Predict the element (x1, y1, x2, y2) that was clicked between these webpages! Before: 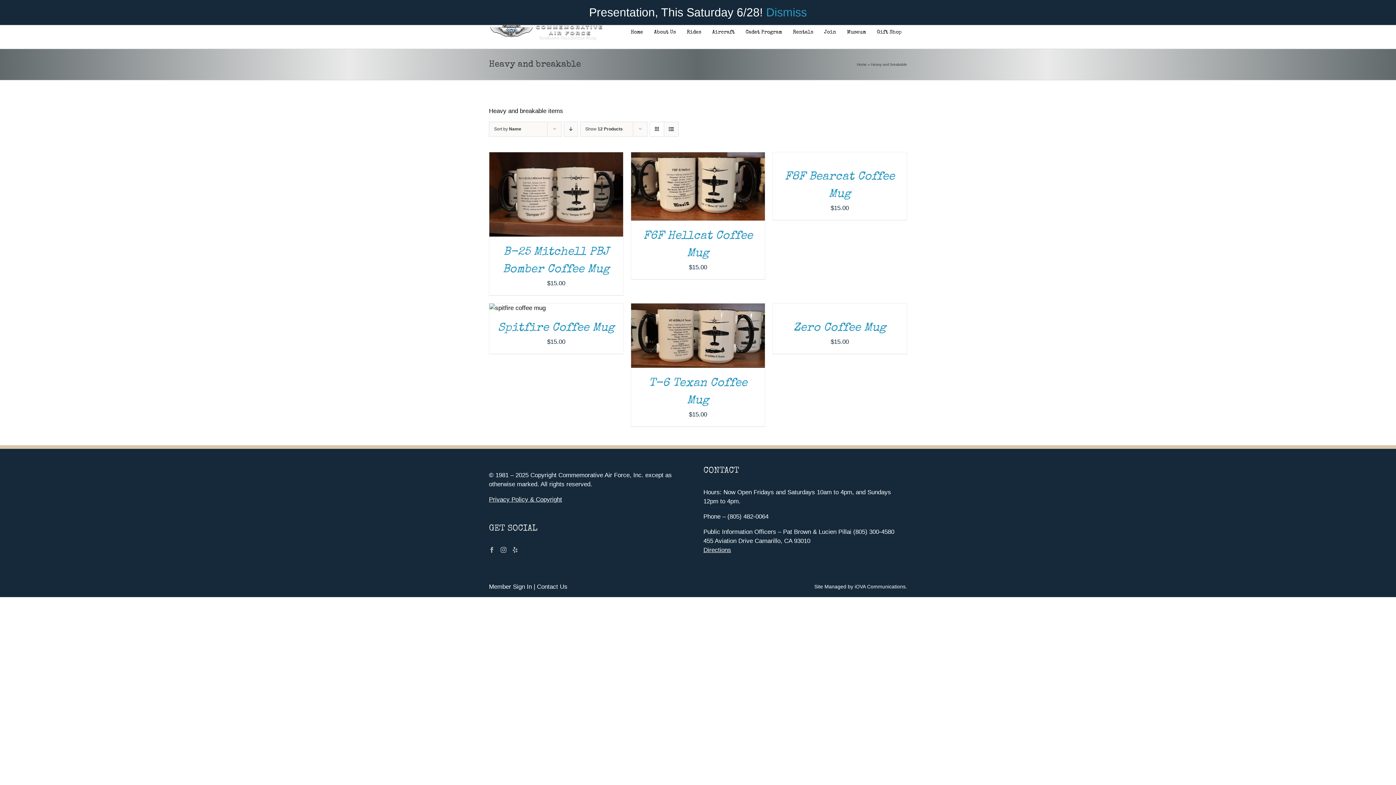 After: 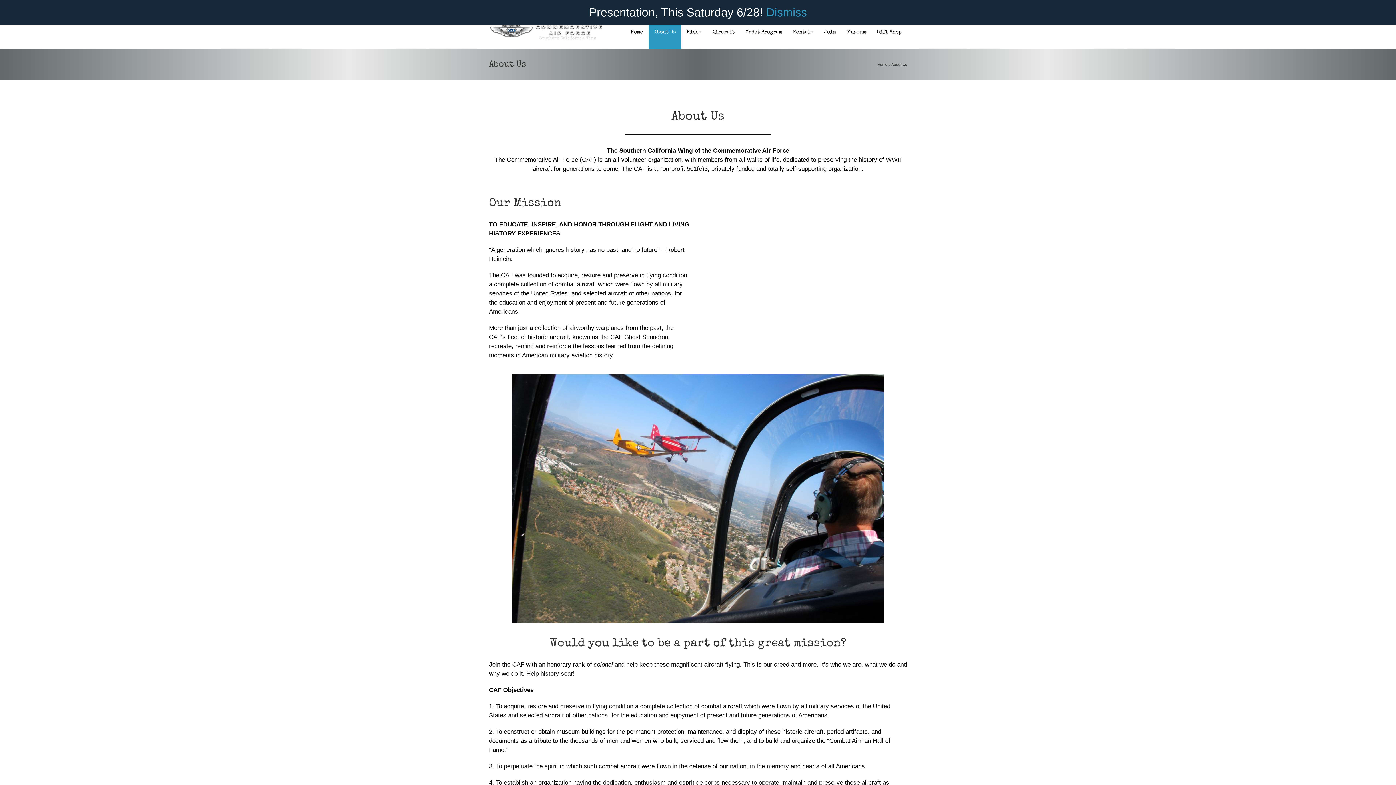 Action: label: About Us bbox: (648, 16, 681, 48)